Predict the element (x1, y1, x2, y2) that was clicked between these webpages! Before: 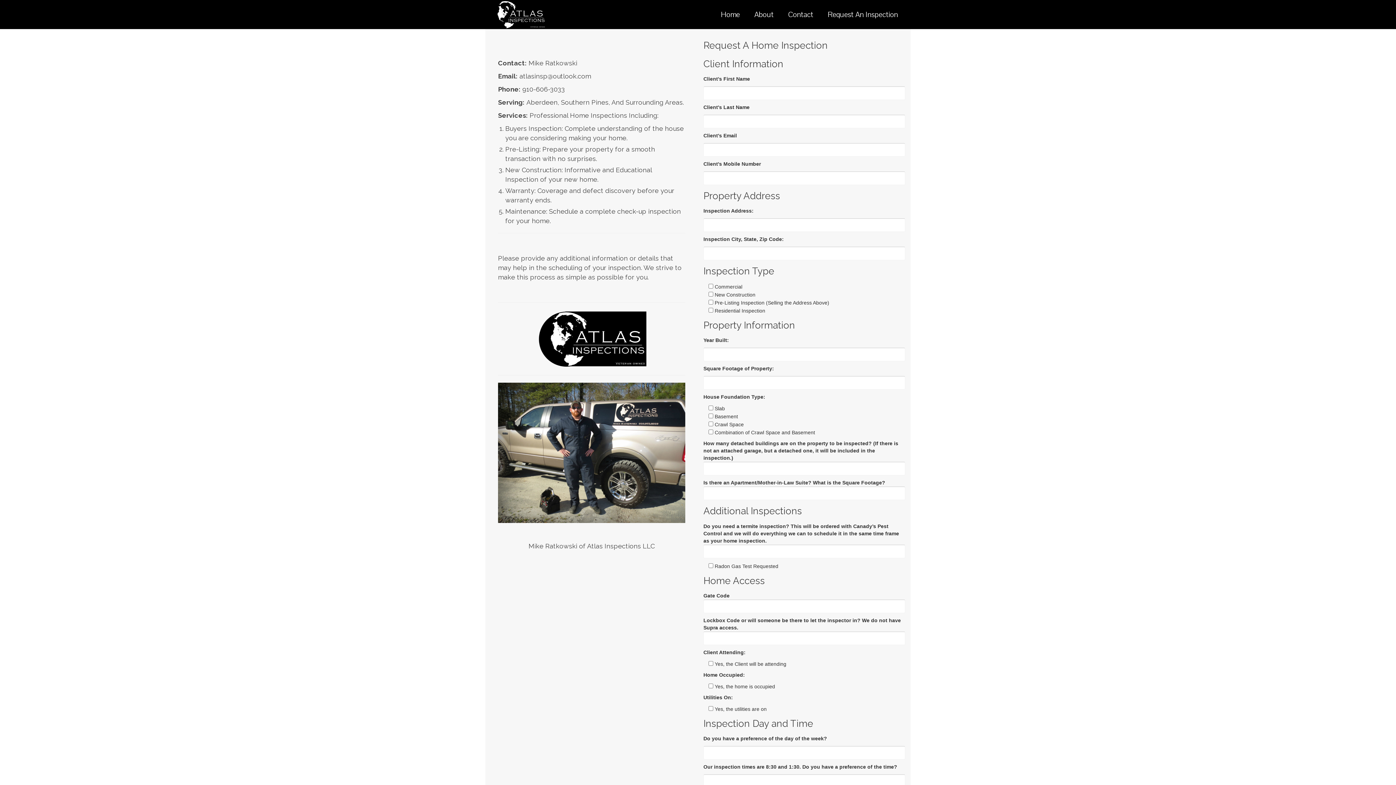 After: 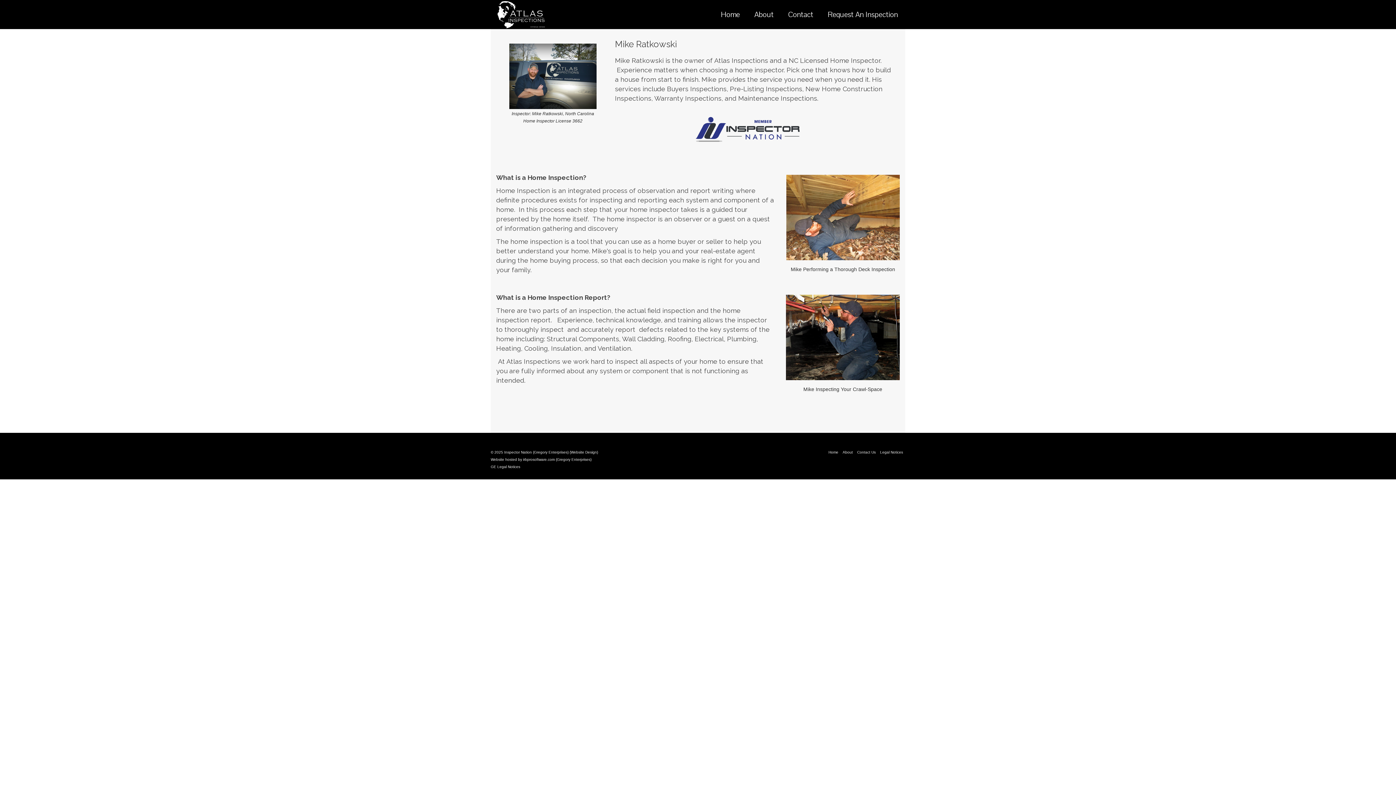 Action: bbox: (747, 0, 781, 29) label: About